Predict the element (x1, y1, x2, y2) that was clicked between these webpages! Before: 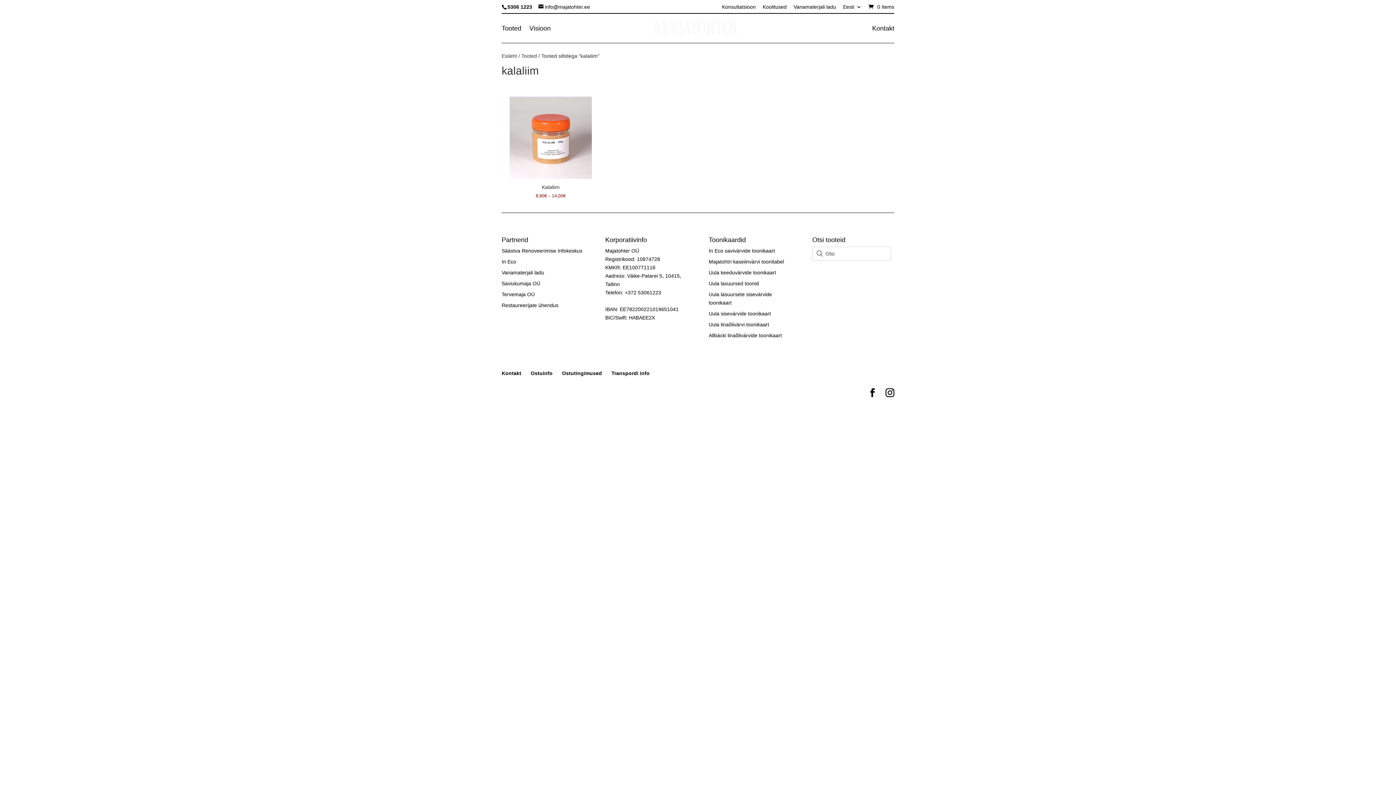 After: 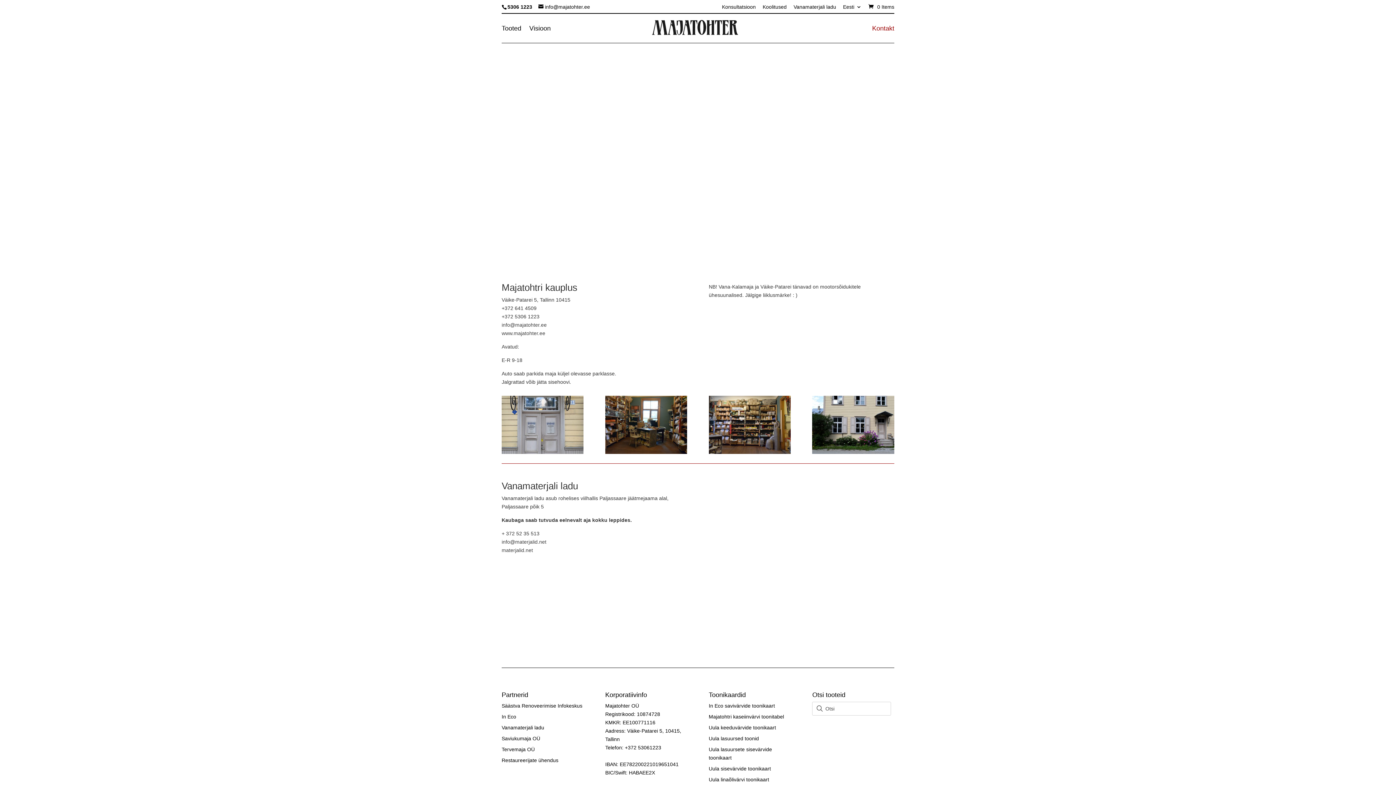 Action: bbox: (872, 32, 894, 49) label: Kontakt